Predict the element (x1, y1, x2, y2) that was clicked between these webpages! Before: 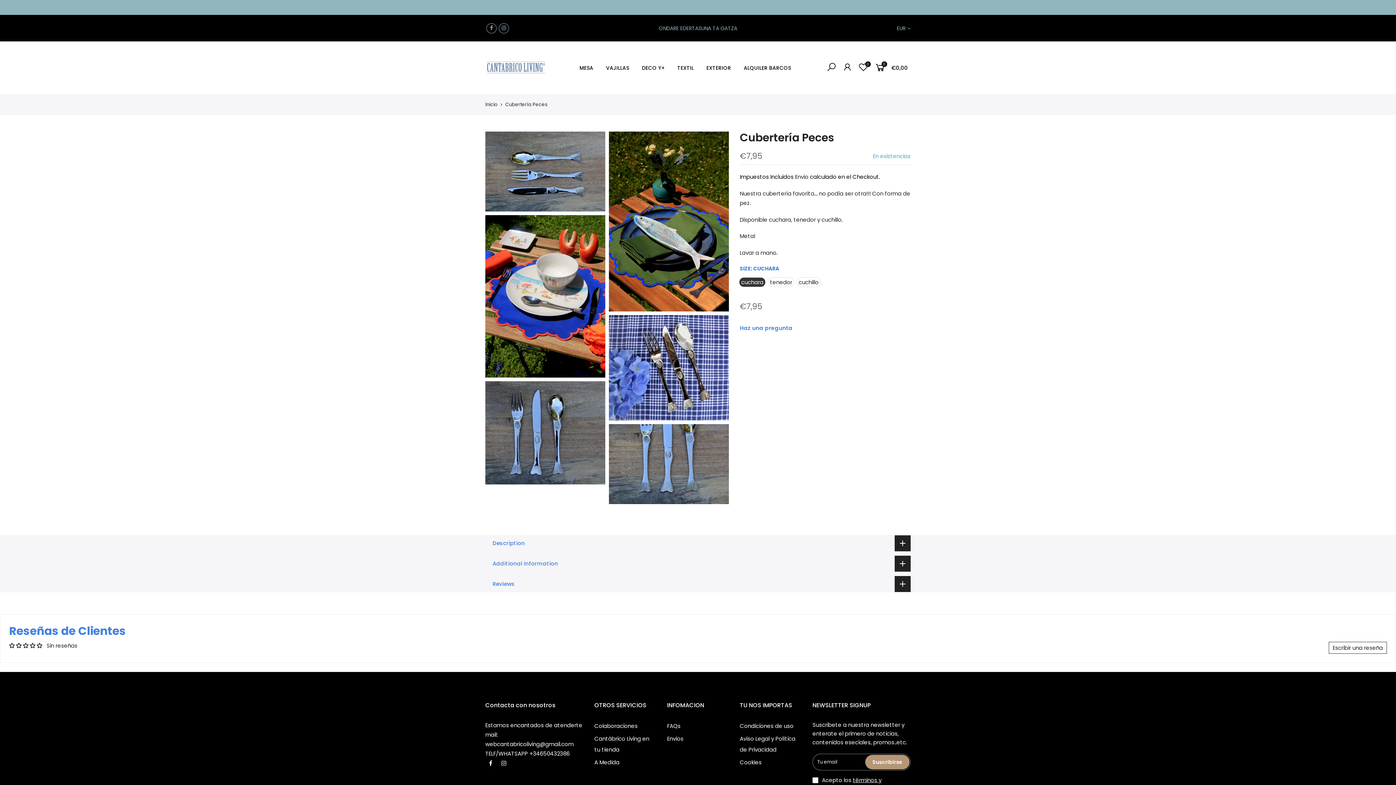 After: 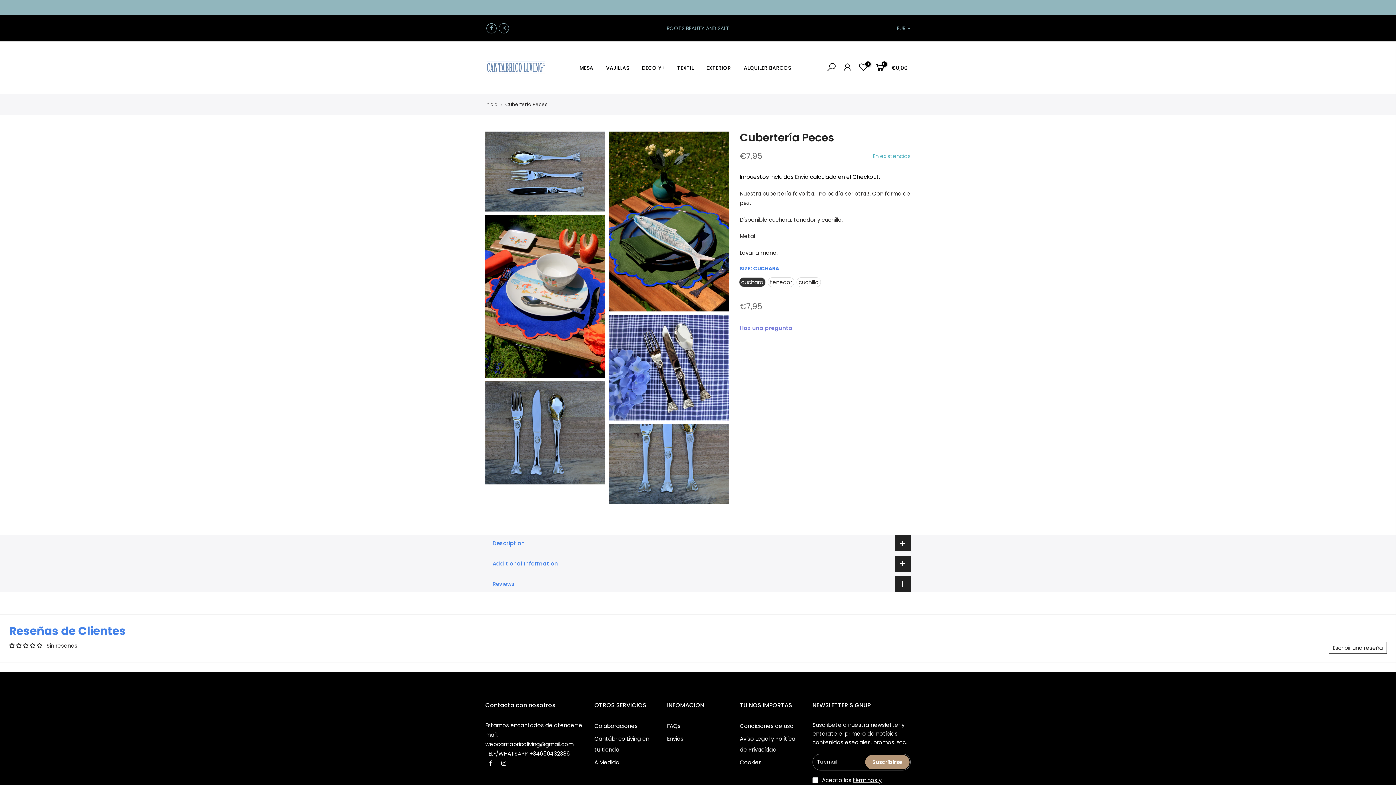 Action: bbox: (740, 324, 792, 331) label: Haz una pregunta